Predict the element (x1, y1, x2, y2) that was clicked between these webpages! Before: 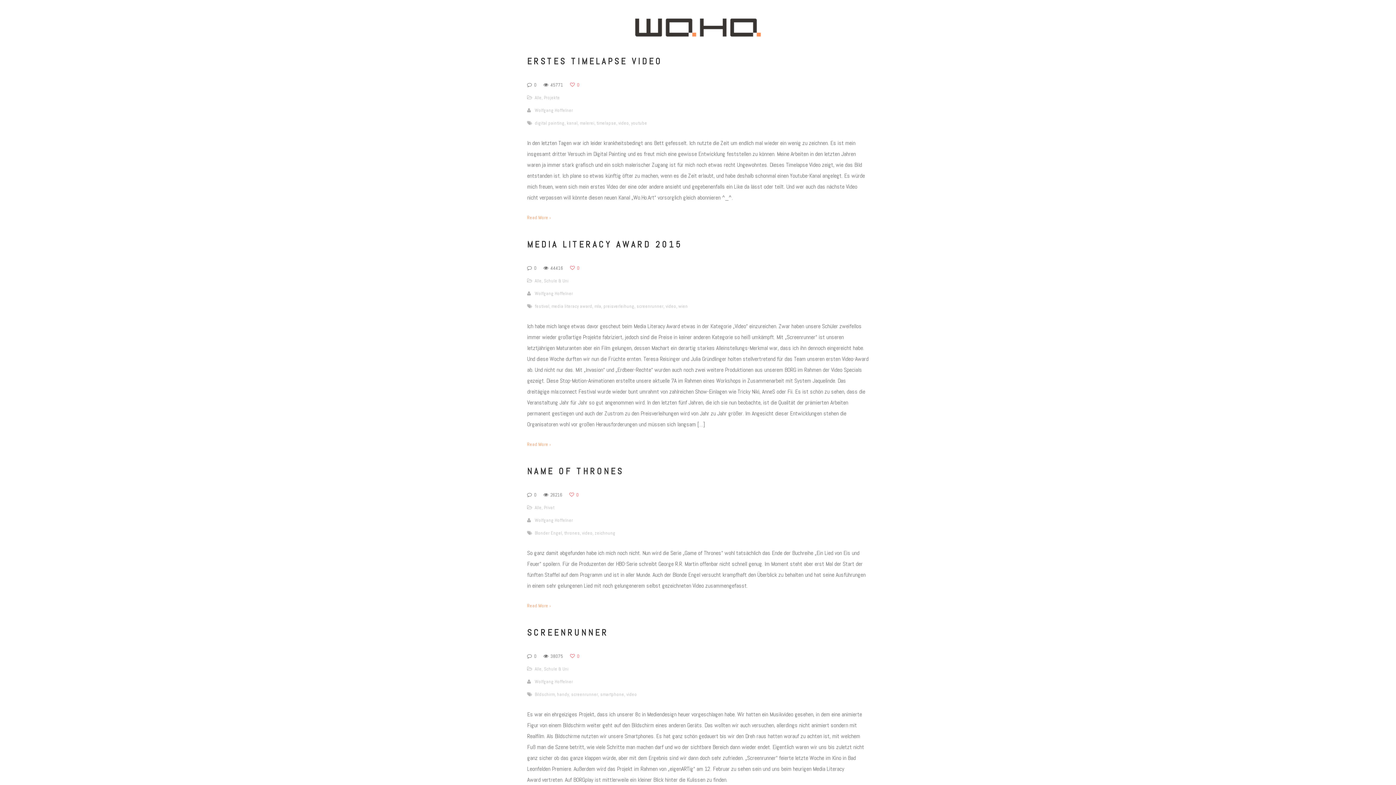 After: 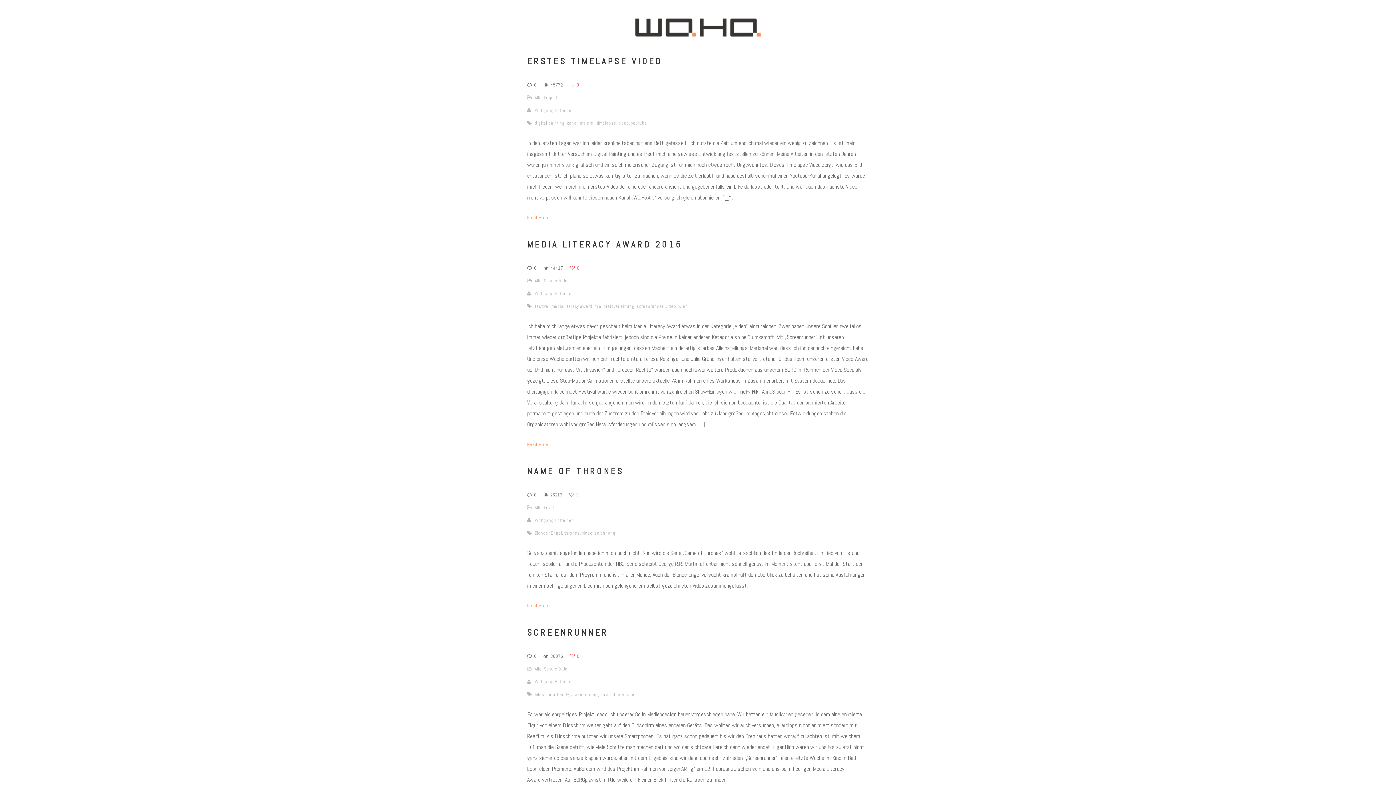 Action: bbox: (618, 120, 629, 126) label: video